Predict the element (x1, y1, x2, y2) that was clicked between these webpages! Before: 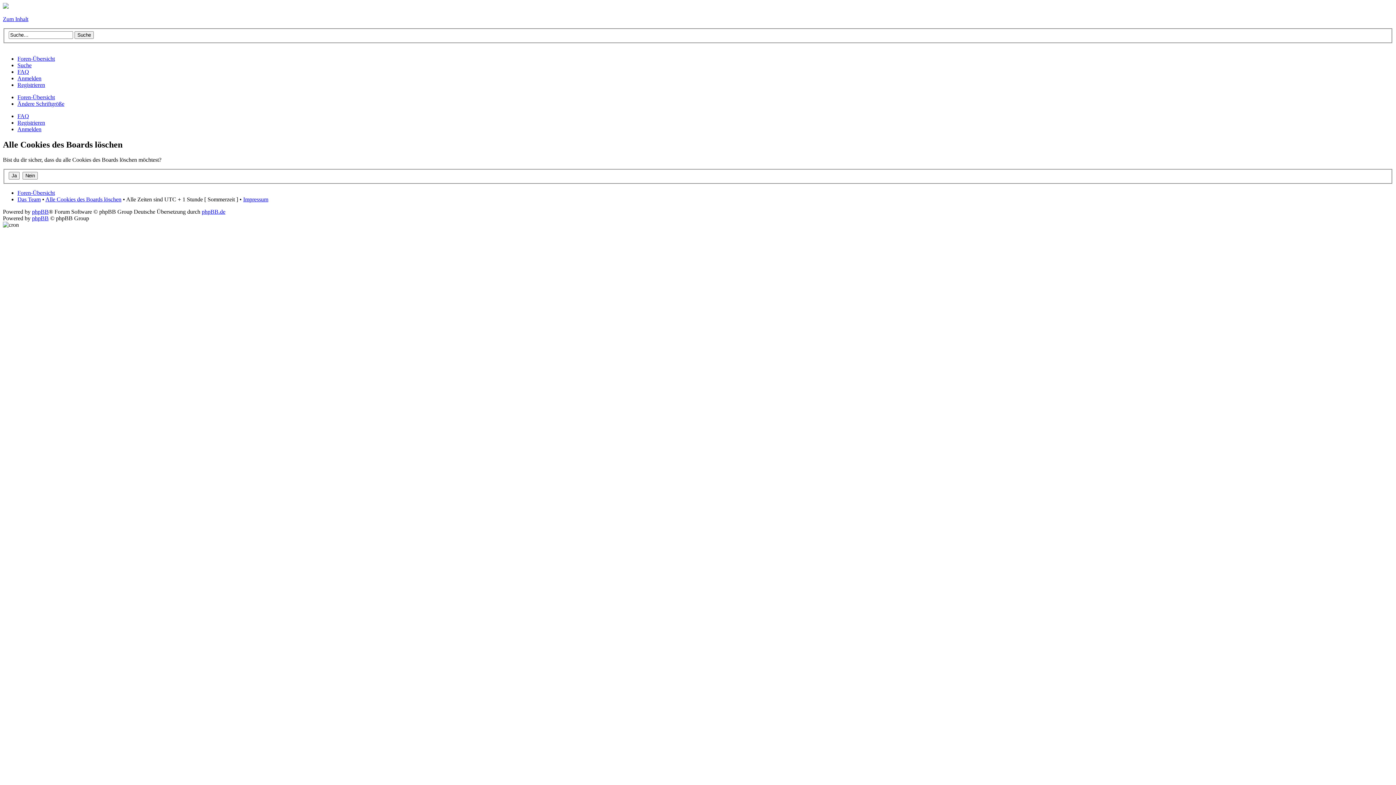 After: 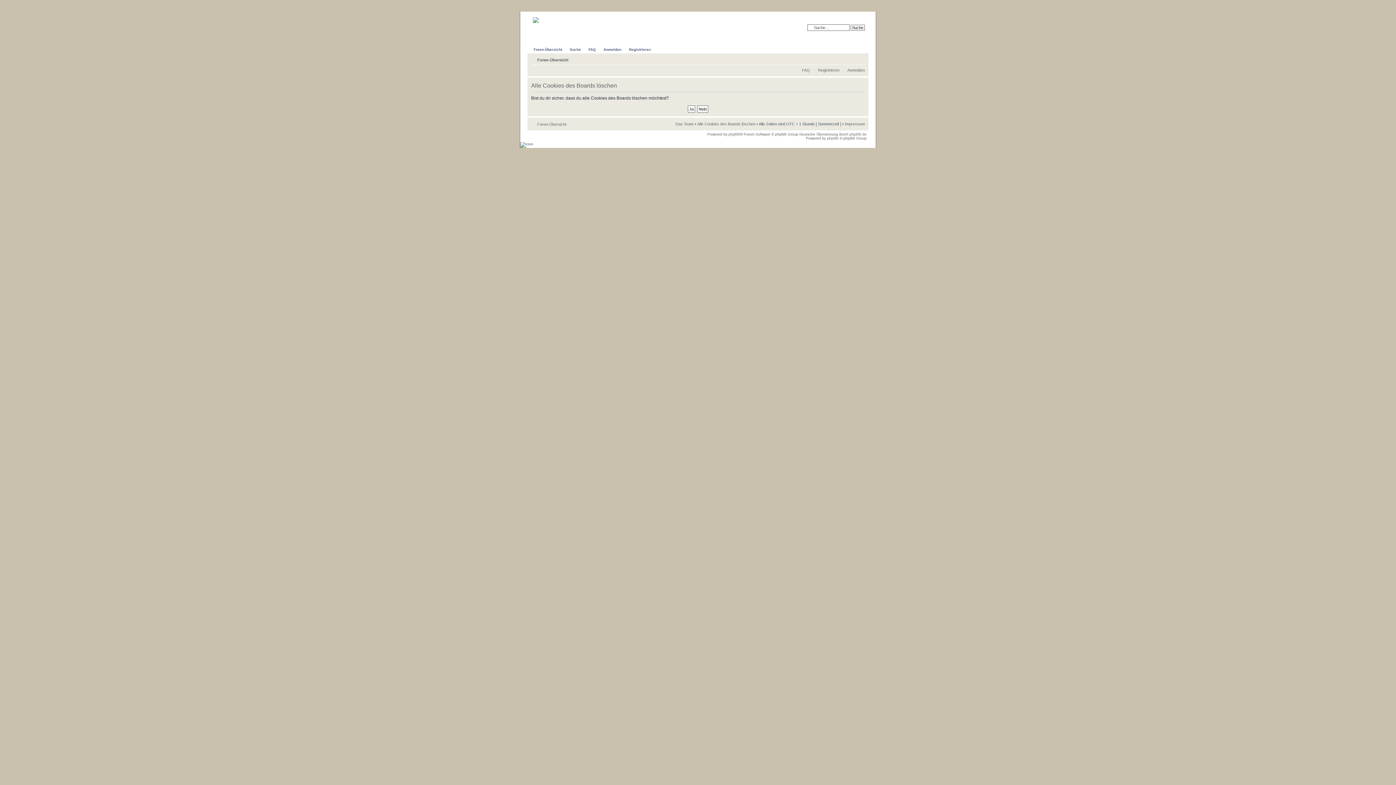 Action: bbox: (45, 196, 121, 202) label: Alle Cookies des Boards löschen